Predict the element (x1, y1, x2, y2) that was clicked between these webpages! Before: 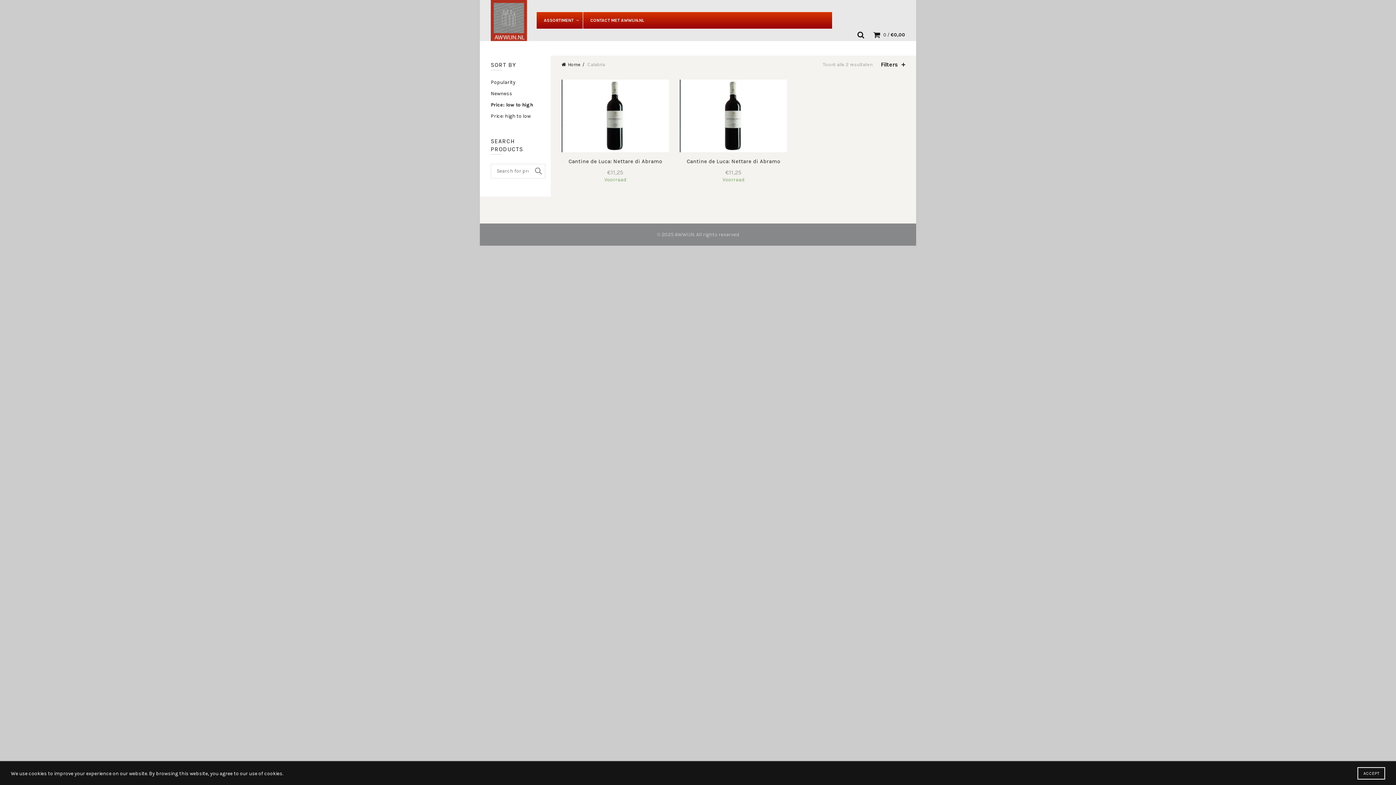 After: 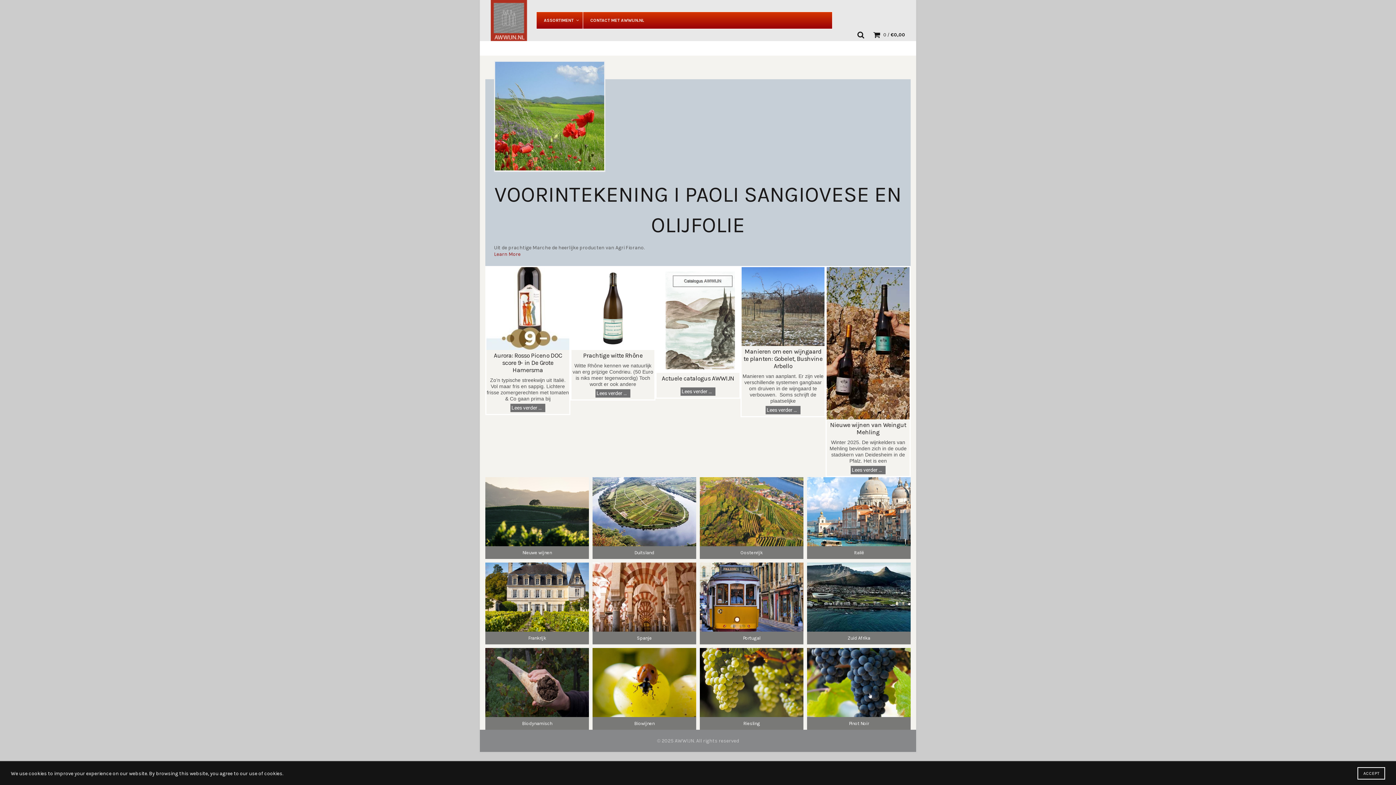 Action: label: AWWIJN bbox: (674, 231, 694, 237)